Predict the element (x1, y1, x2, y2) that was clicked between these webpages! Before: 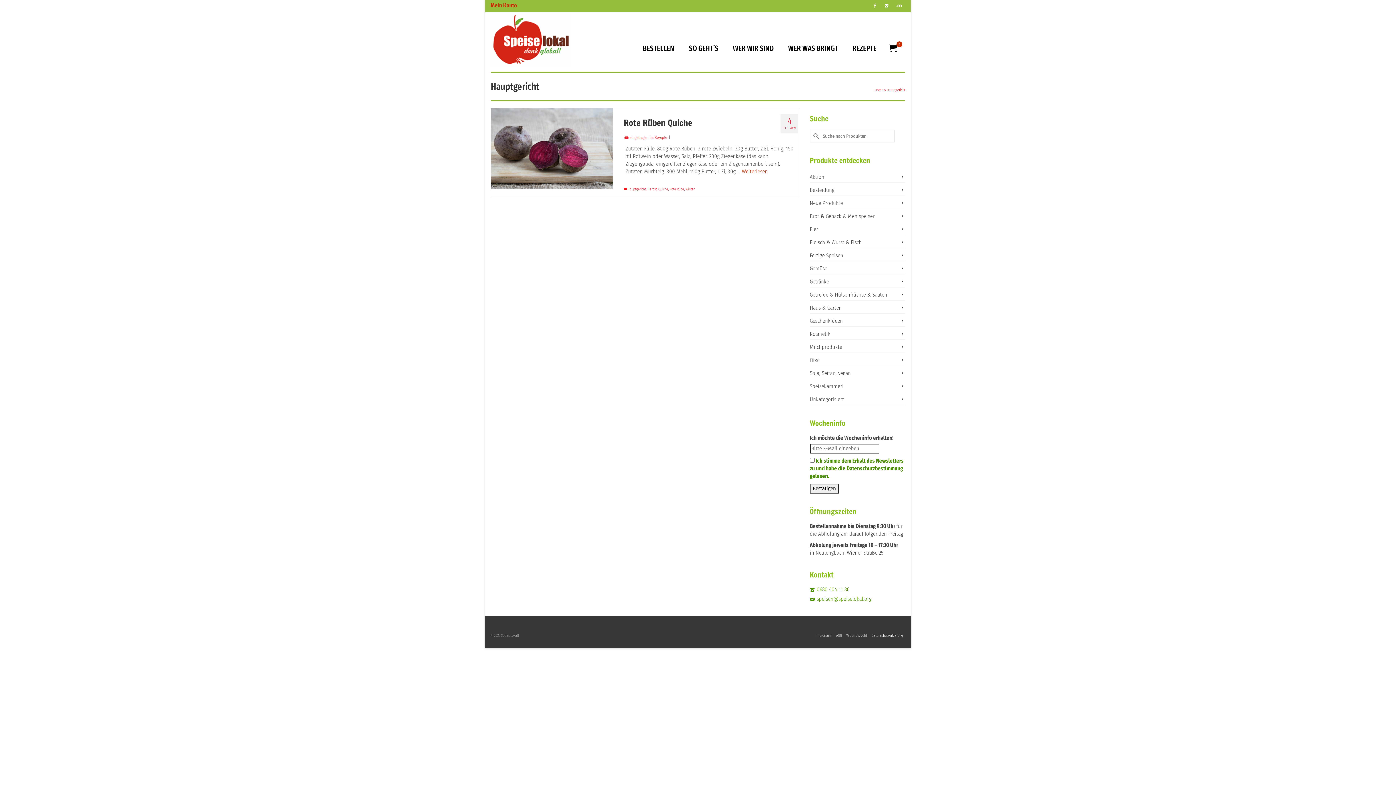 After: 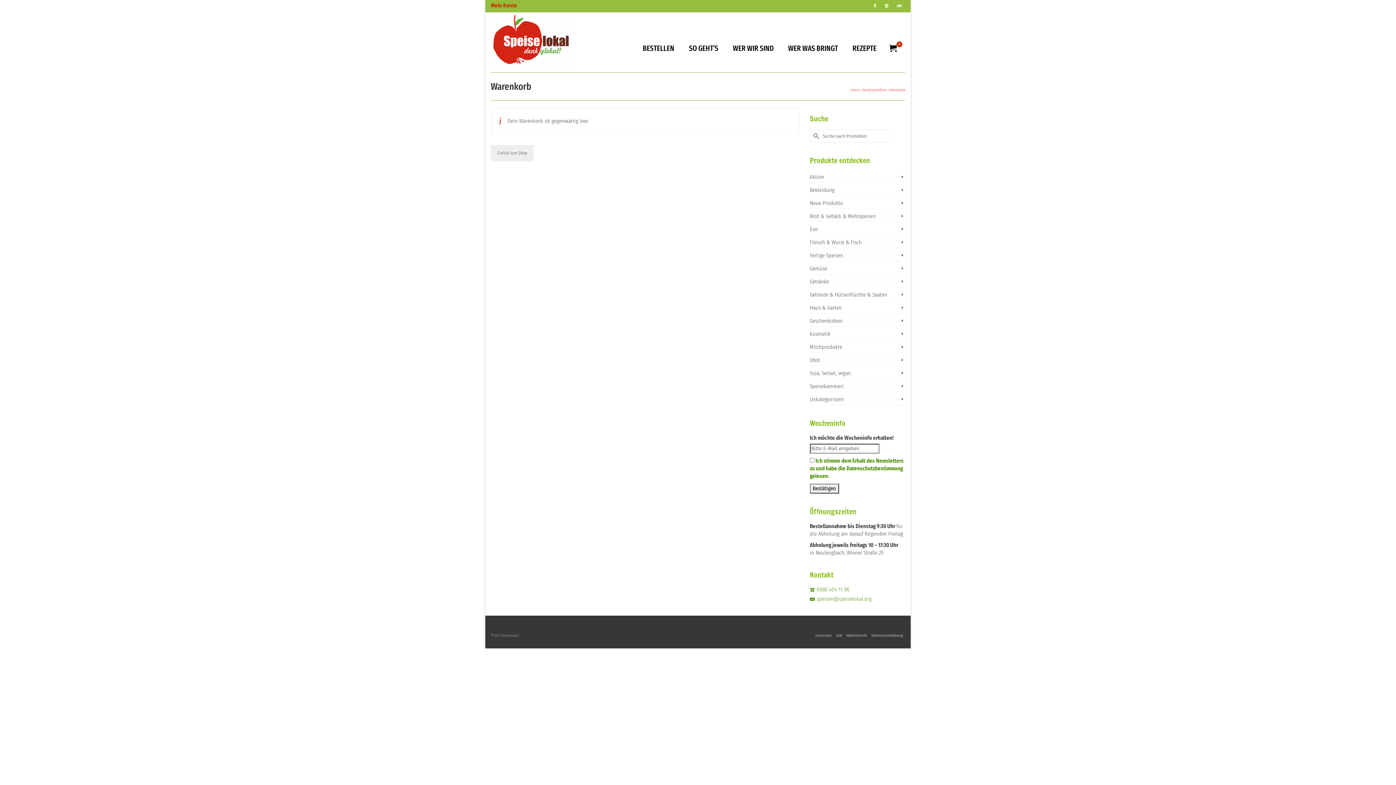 Action: bbox: (884, 41, 905, 54) label: 0